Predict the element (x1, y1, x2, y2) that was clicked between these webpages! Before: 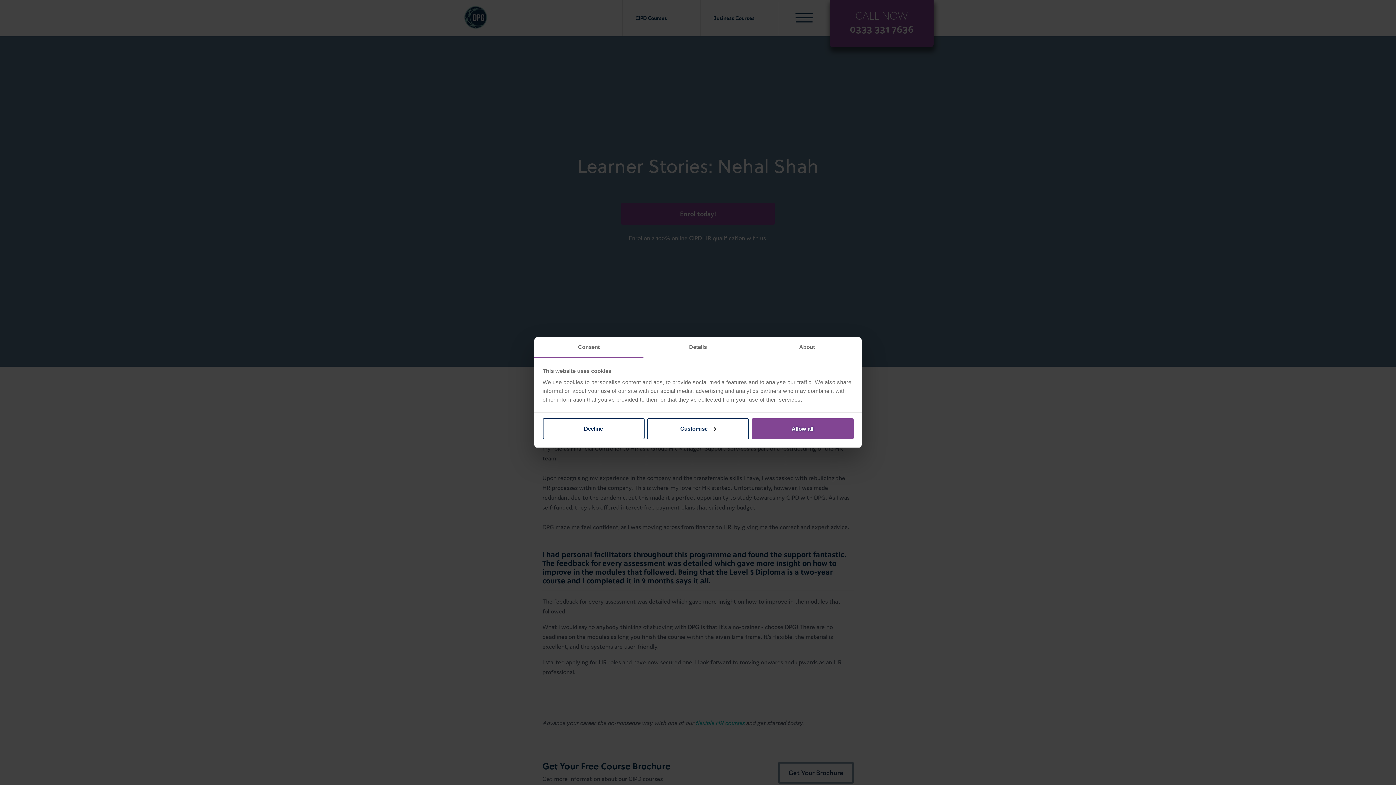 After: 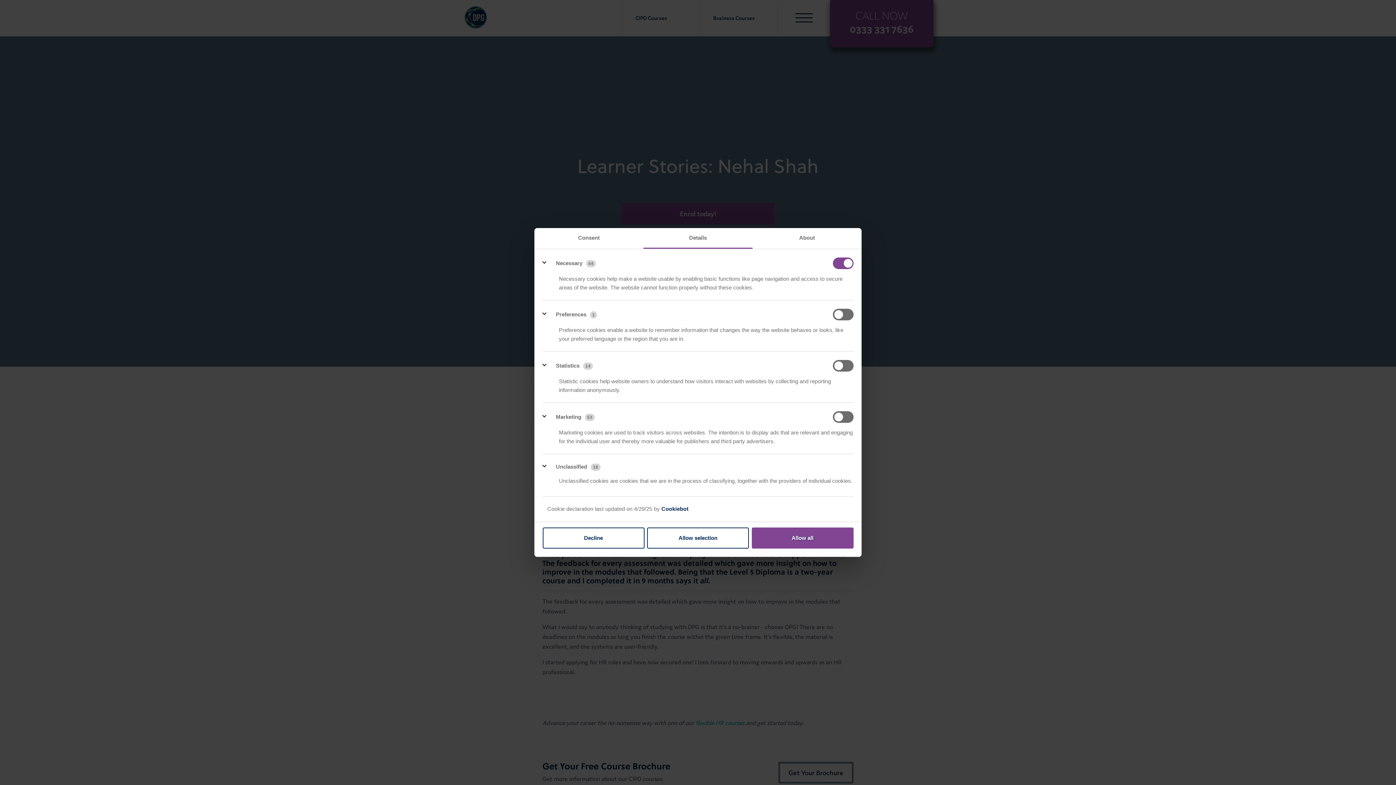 Action: label: Customise bbox: (647, 418, 749, 439)